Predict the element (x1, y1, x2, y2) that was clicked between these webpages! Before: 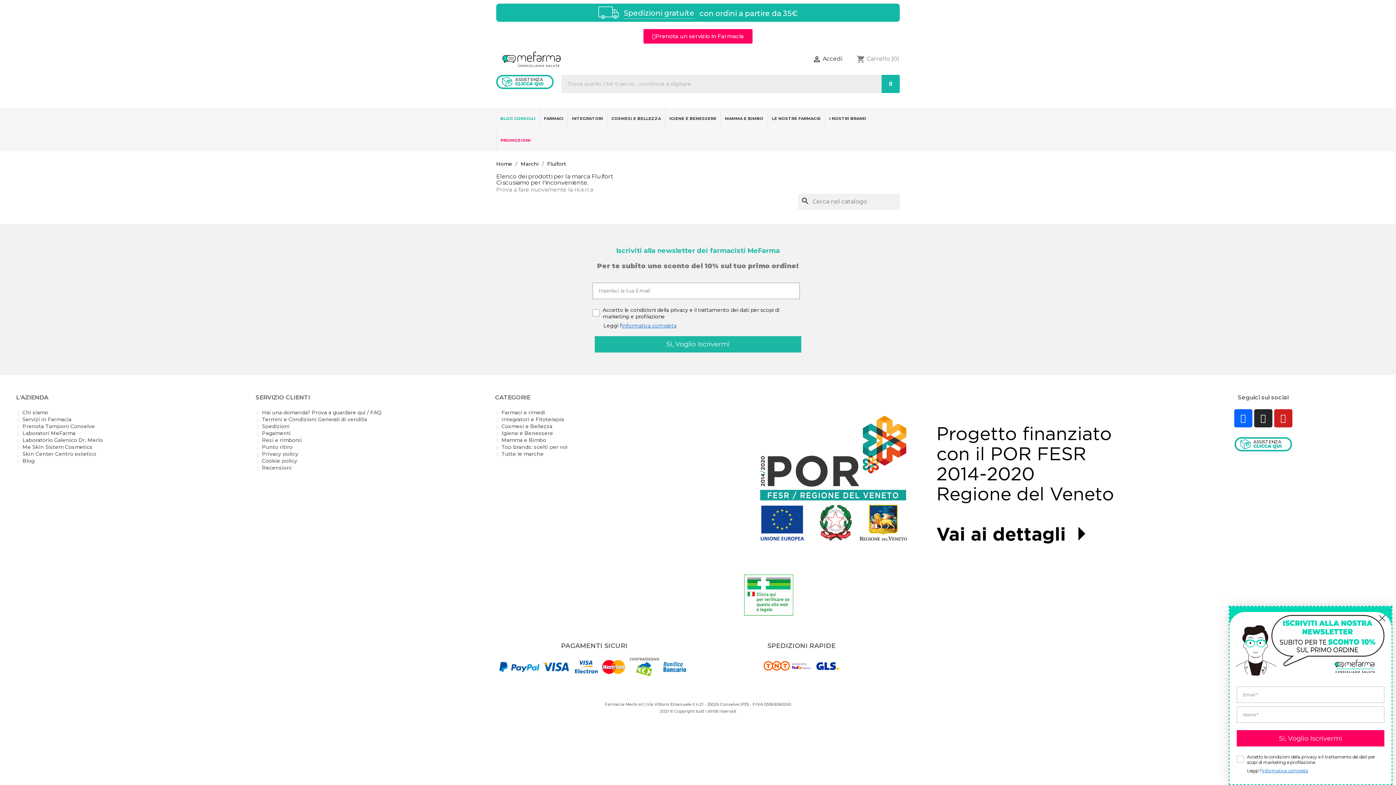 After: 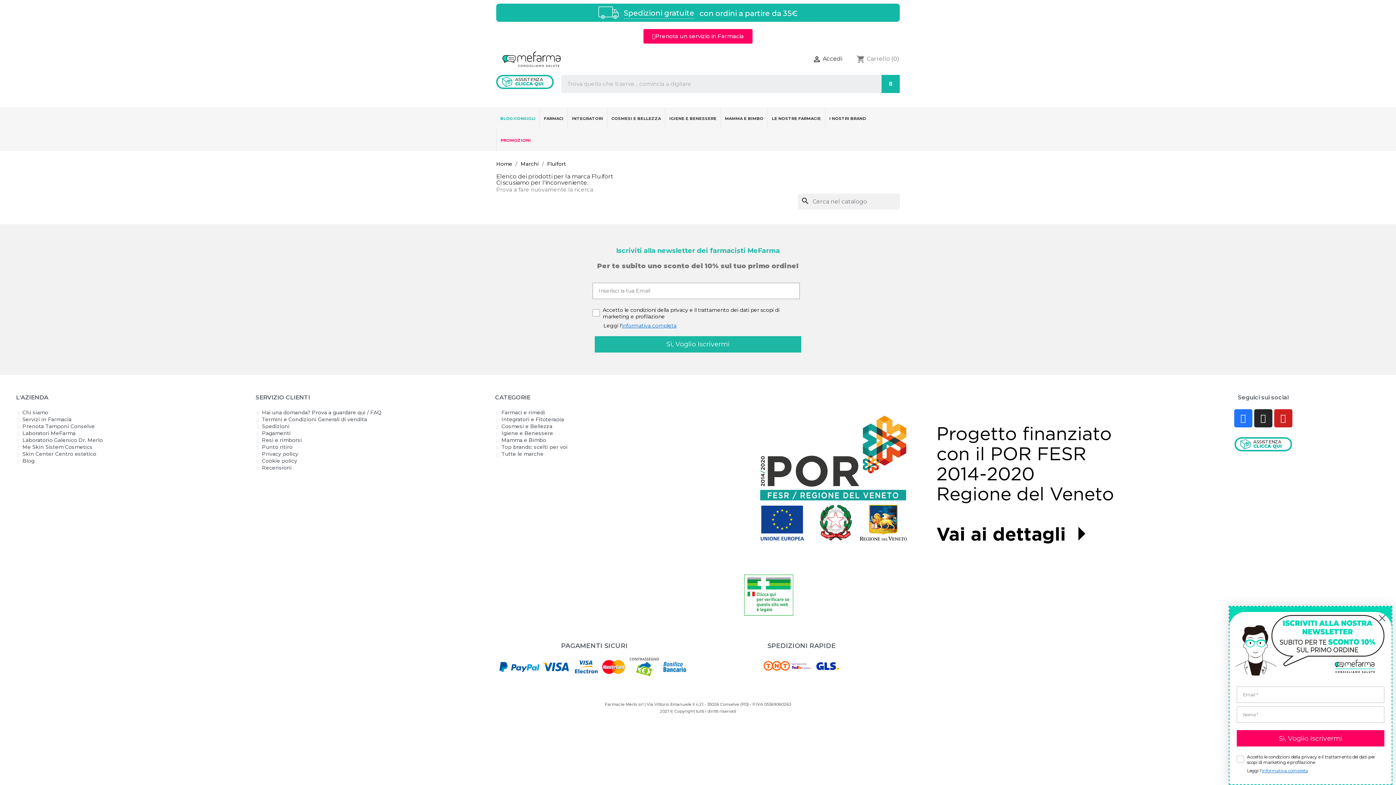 Action: label: Facebook bbox: (1234, 409, 1252, 427)